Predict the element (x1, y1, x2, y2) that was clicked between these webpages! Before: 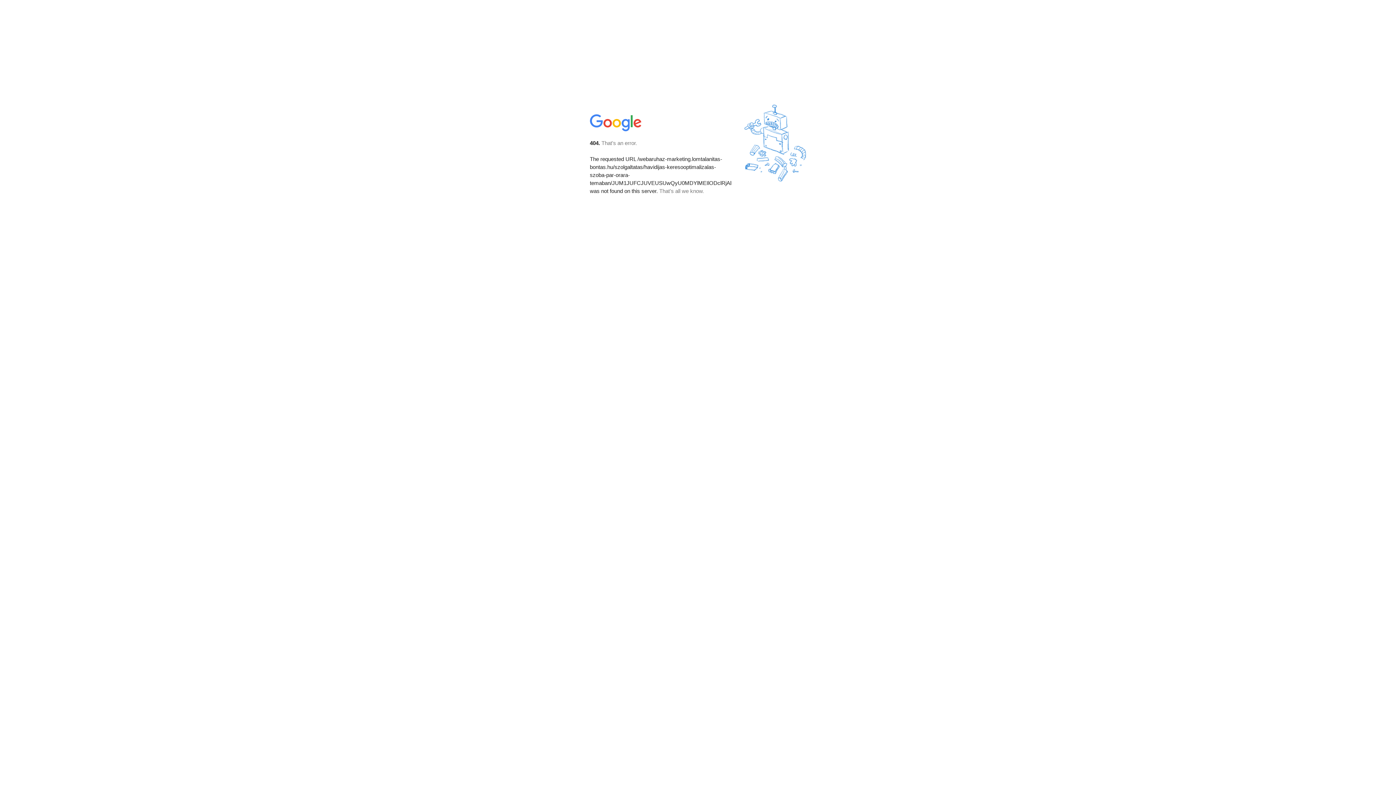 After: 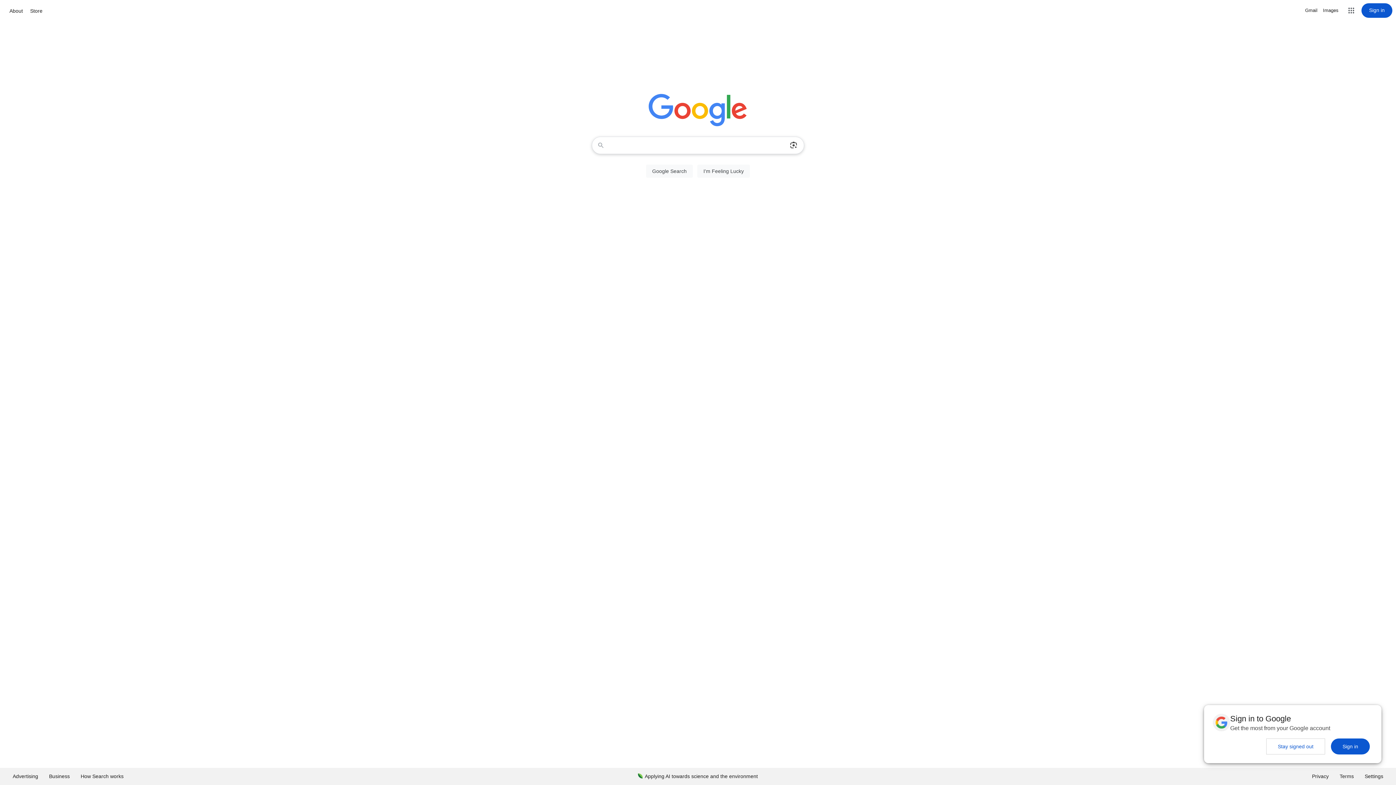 Action: bbox: (590, 127, 642, 134)